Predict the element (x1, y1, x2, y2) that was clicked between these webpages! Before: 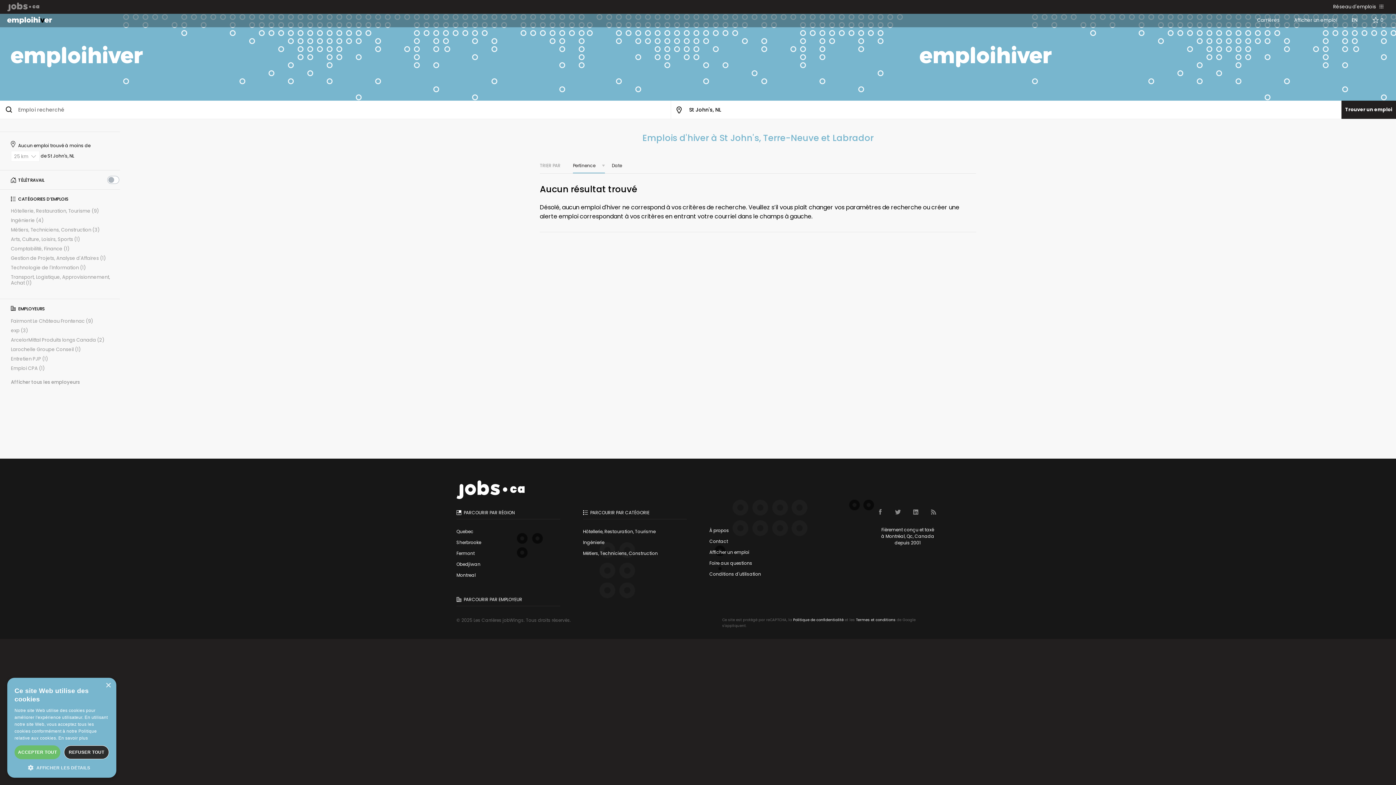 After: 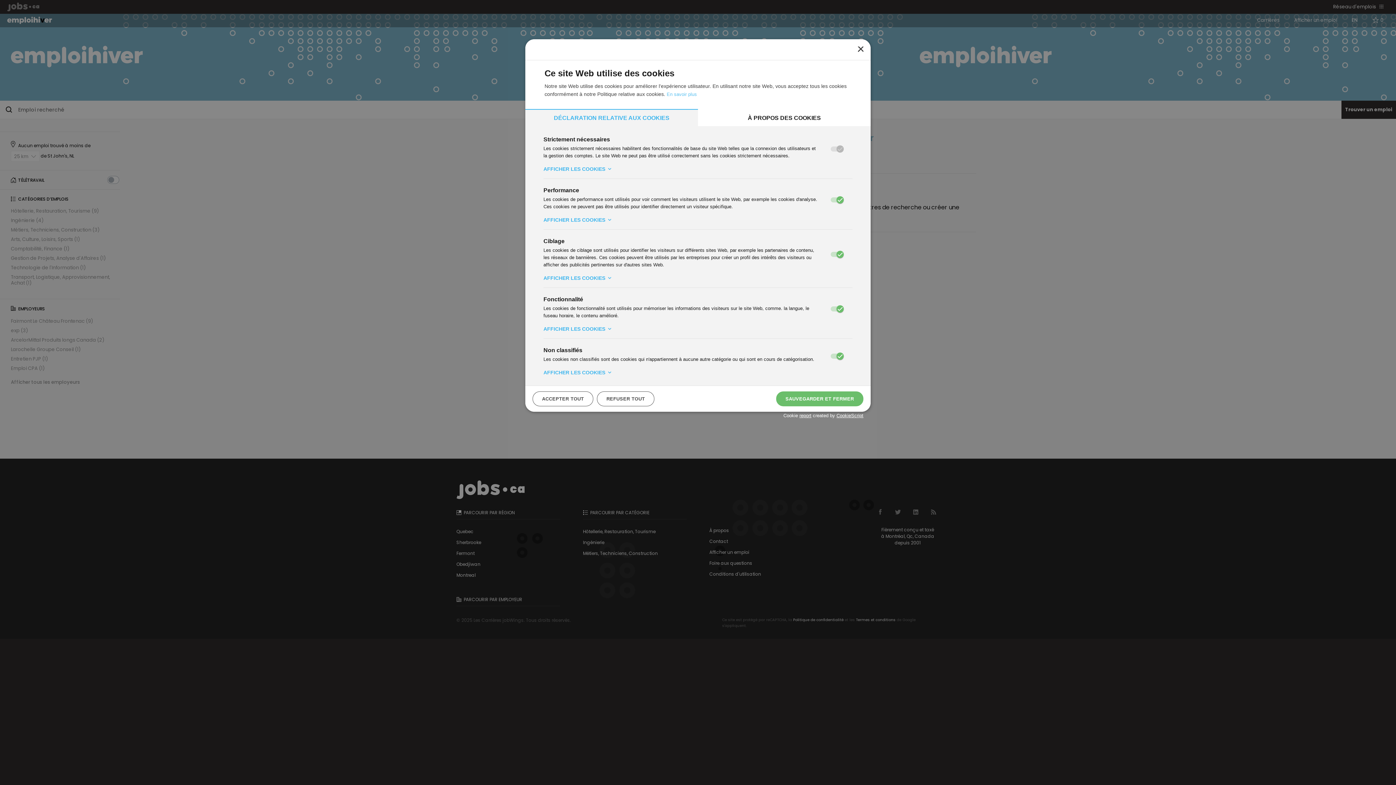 Action: bbox: (14, 764, 109, 770) label:  AFFICHER LES DÉTAILS